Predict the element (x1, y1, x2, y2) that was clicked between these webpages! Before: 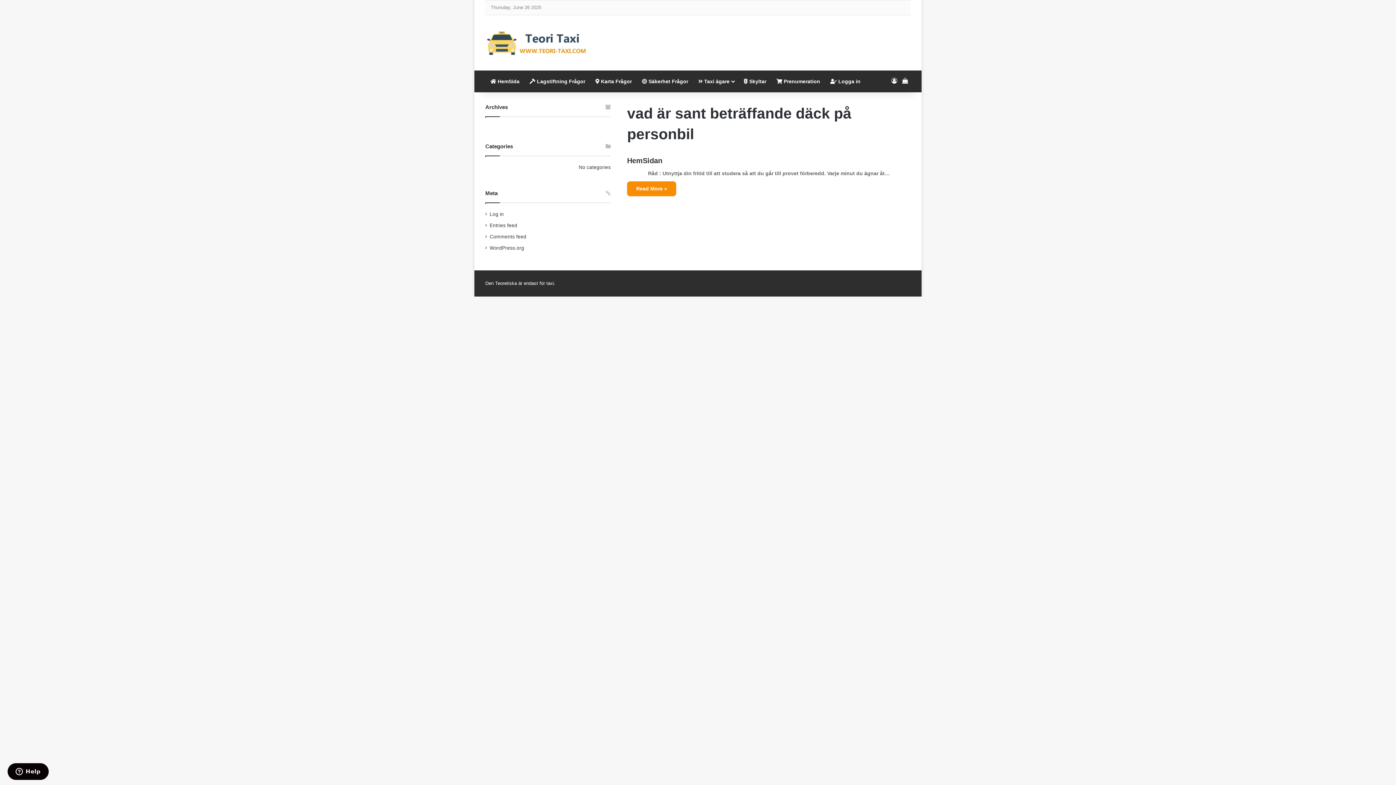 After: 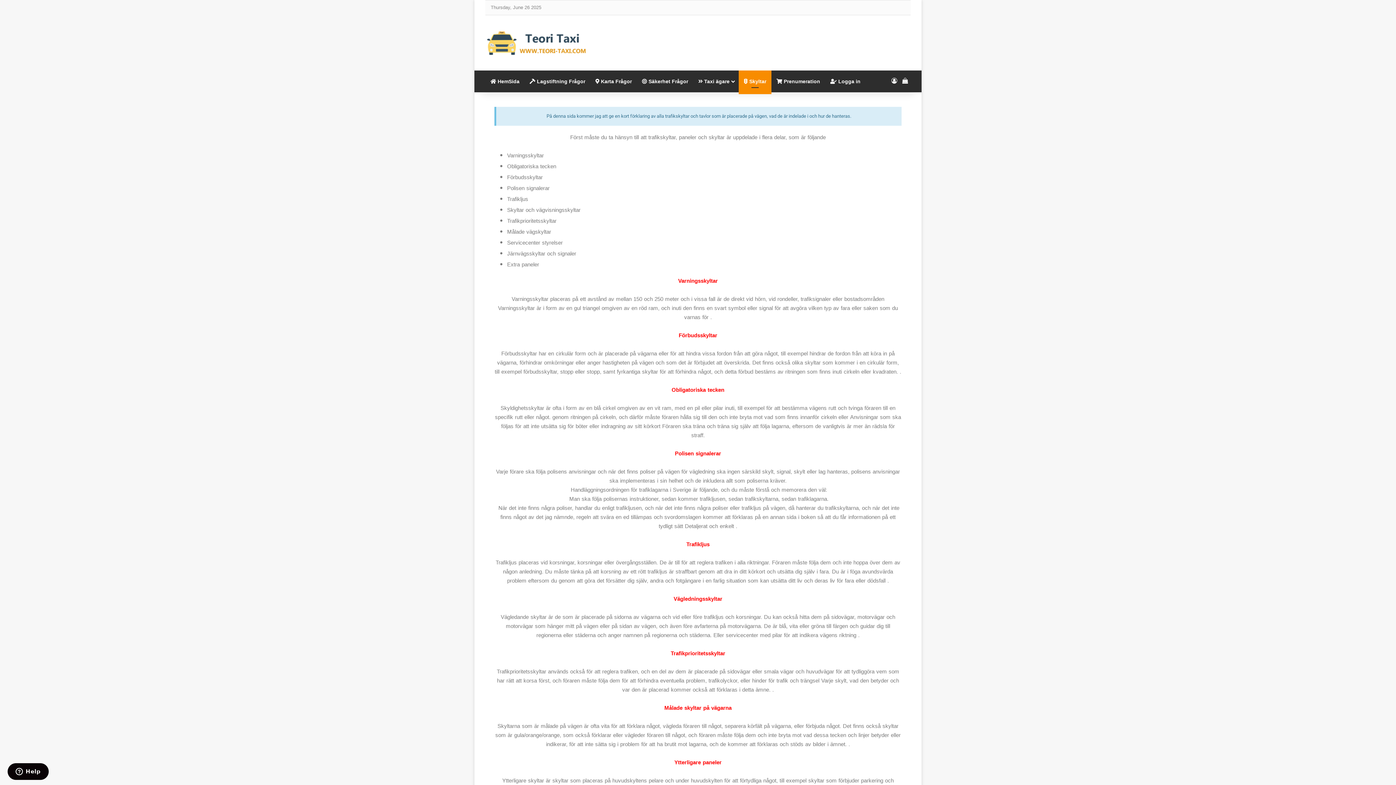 Action: label:  Skyltar bbox: (738, 70, 771, 92)